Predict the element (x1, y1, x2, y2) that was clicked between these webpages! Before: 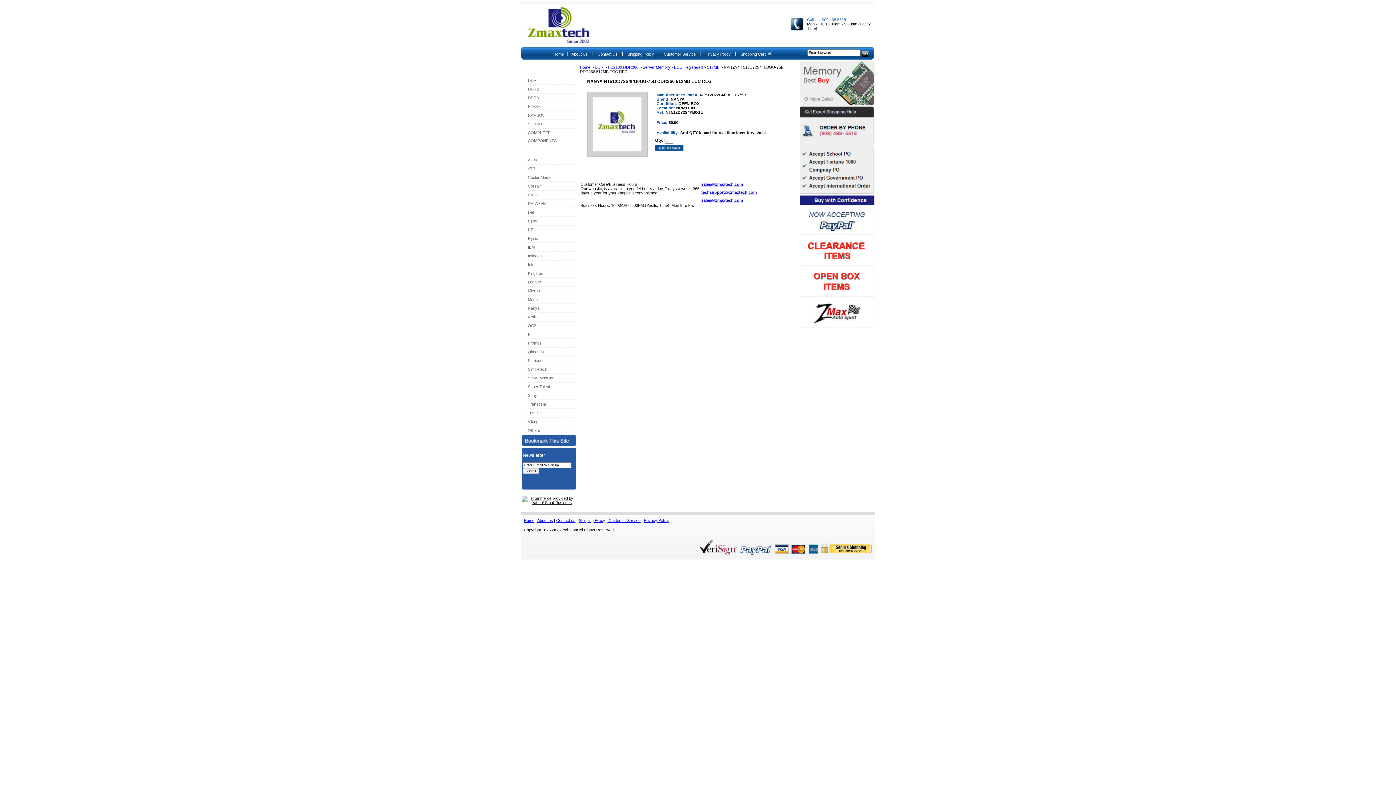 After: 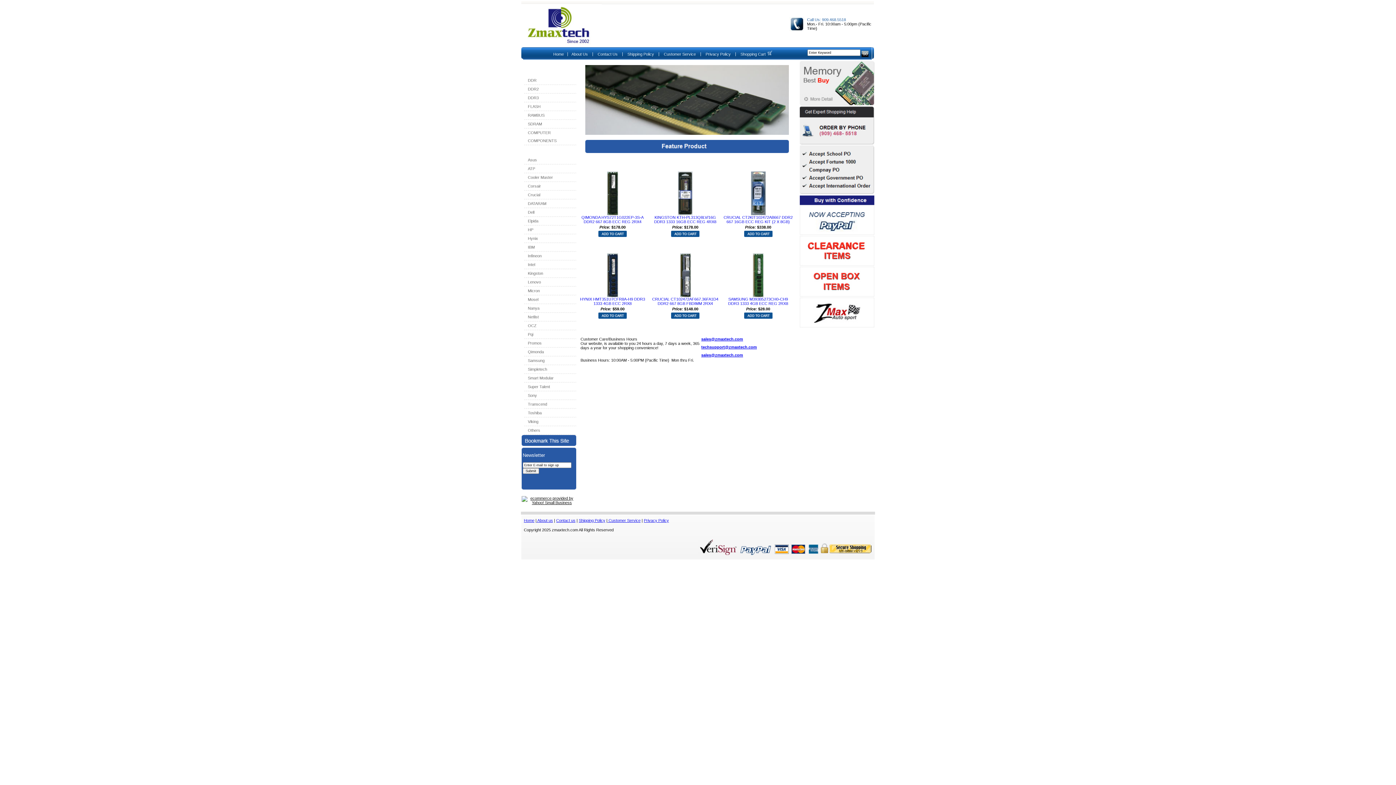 Action: label: Home bbox: (524, 518, 534, 522)